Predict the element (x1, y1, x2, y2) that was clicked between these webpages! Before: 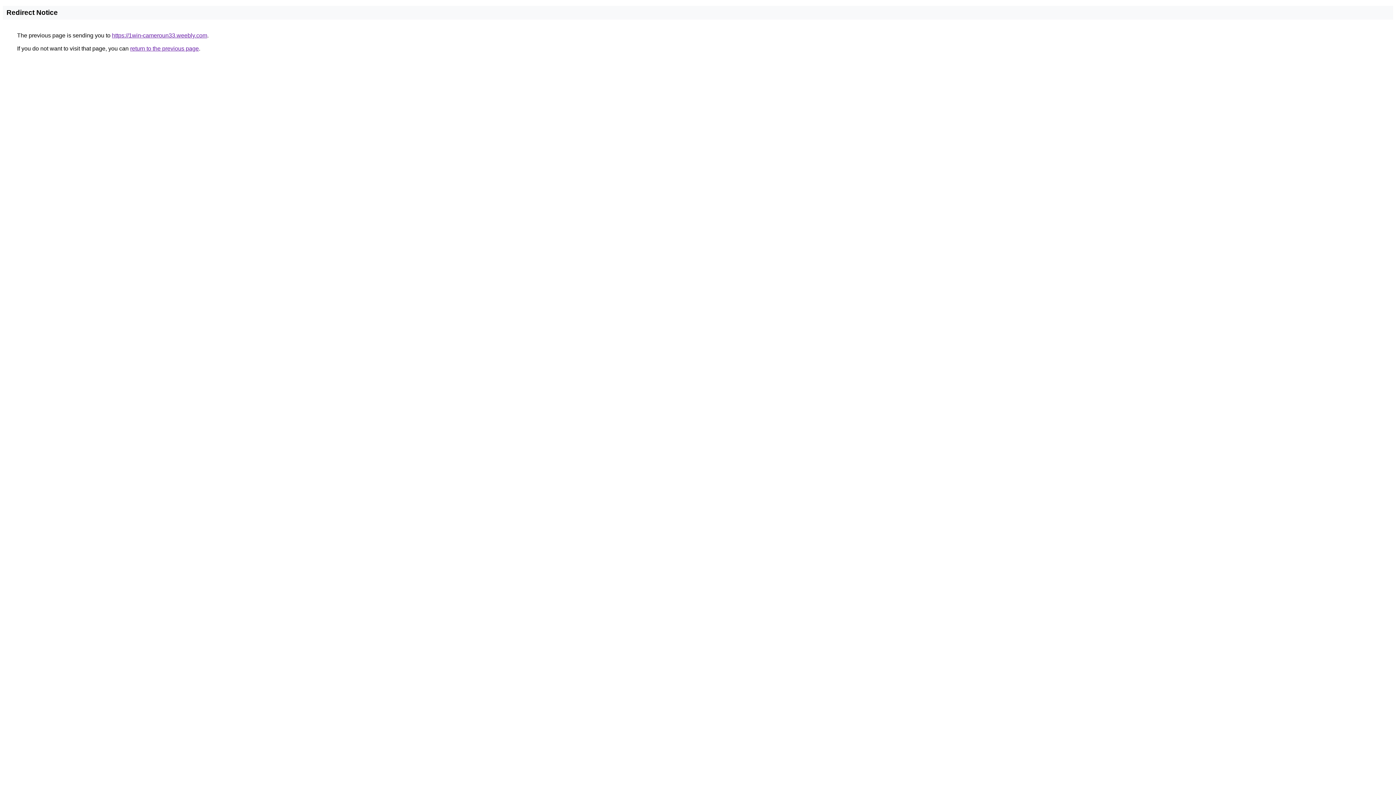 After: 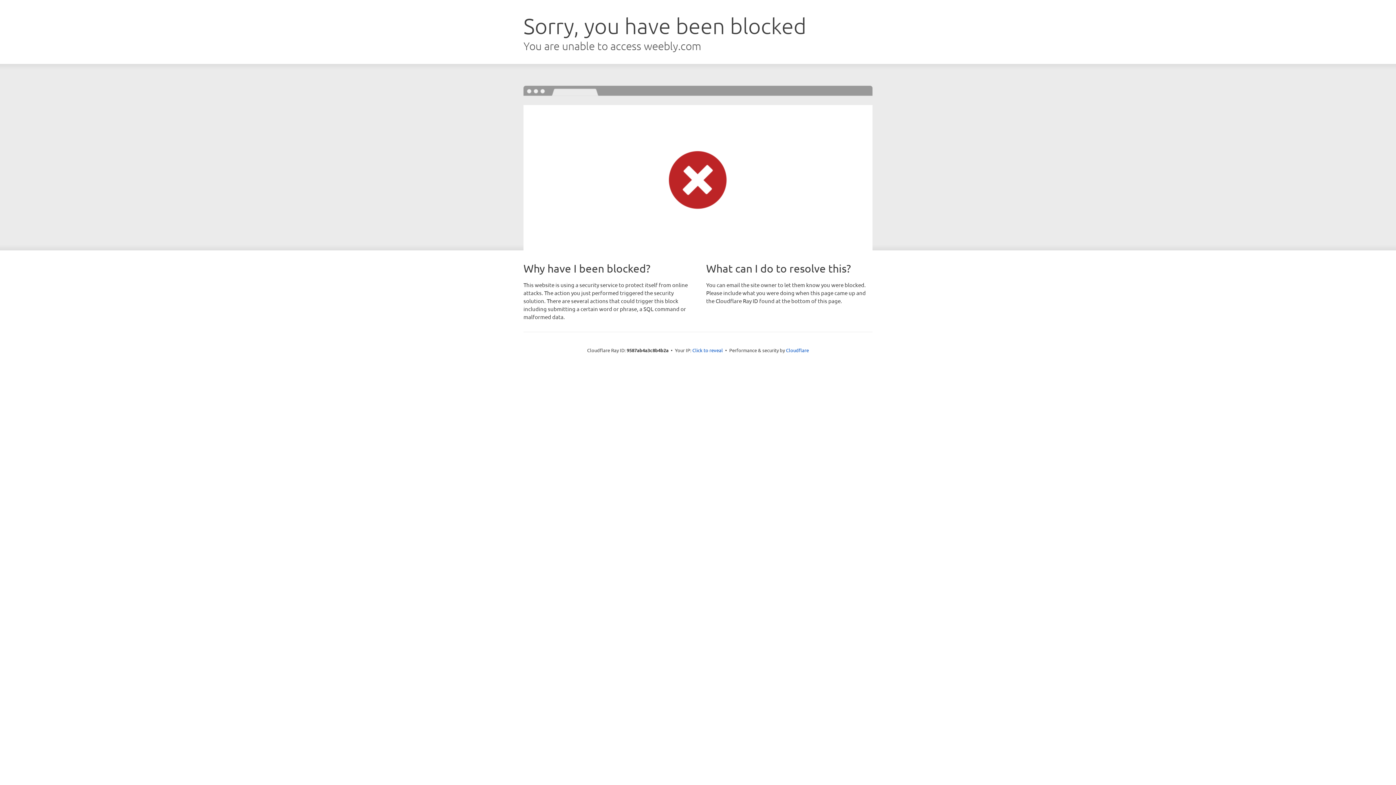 Action: bbox: (112, 32, 207, 38) label: https://1win-cameroun33.weebly.com